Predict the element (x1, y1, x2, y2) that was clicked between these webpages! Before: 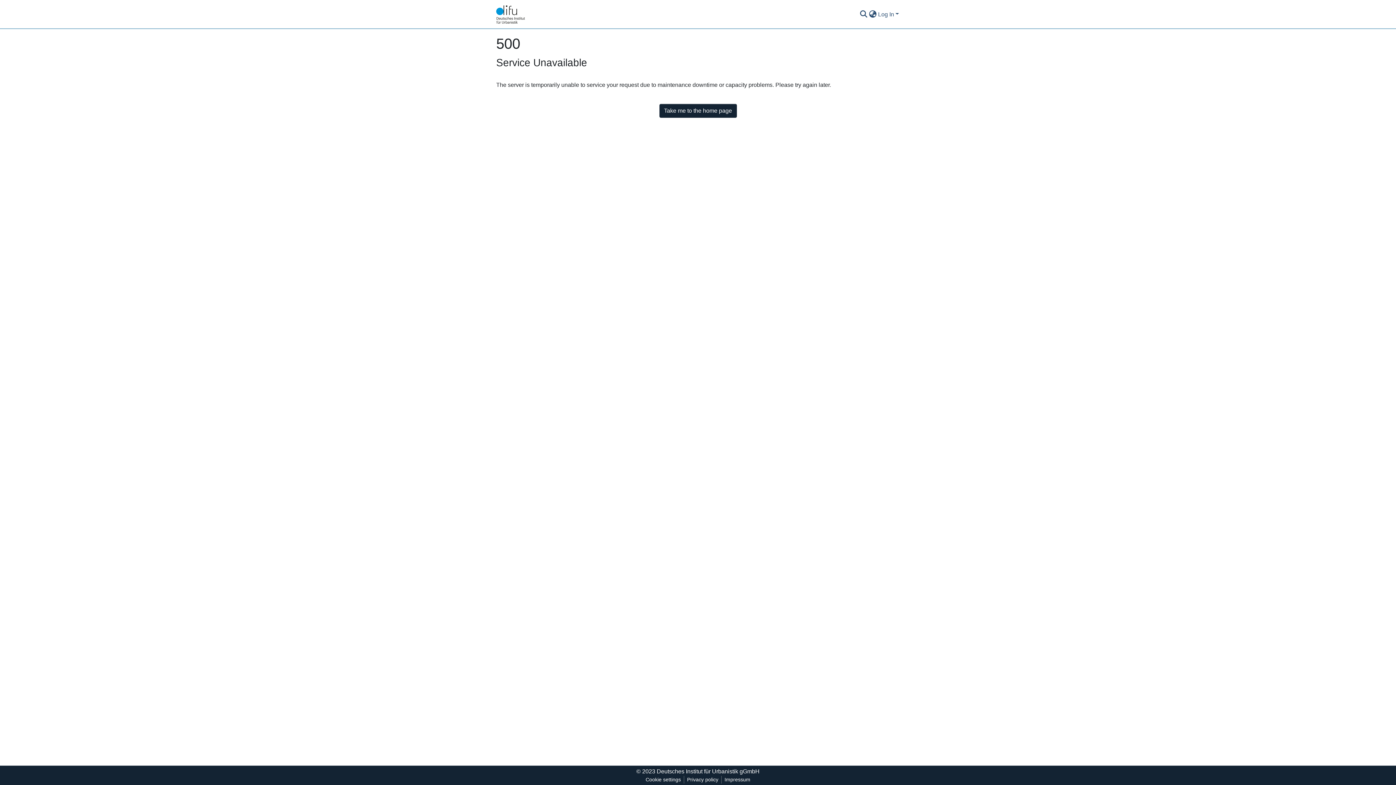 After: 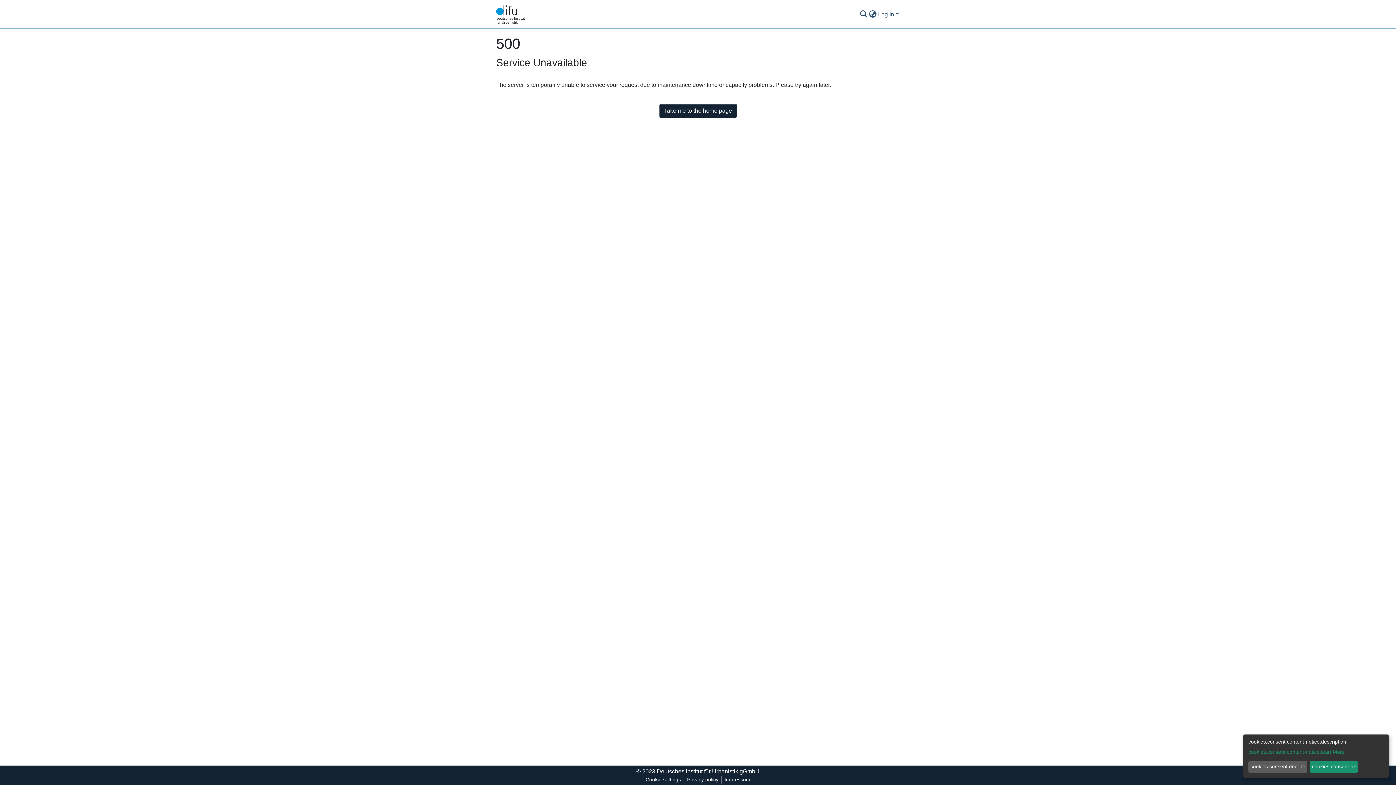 Action: bbox: (642, 776, 684, 784) label: Cookie settings